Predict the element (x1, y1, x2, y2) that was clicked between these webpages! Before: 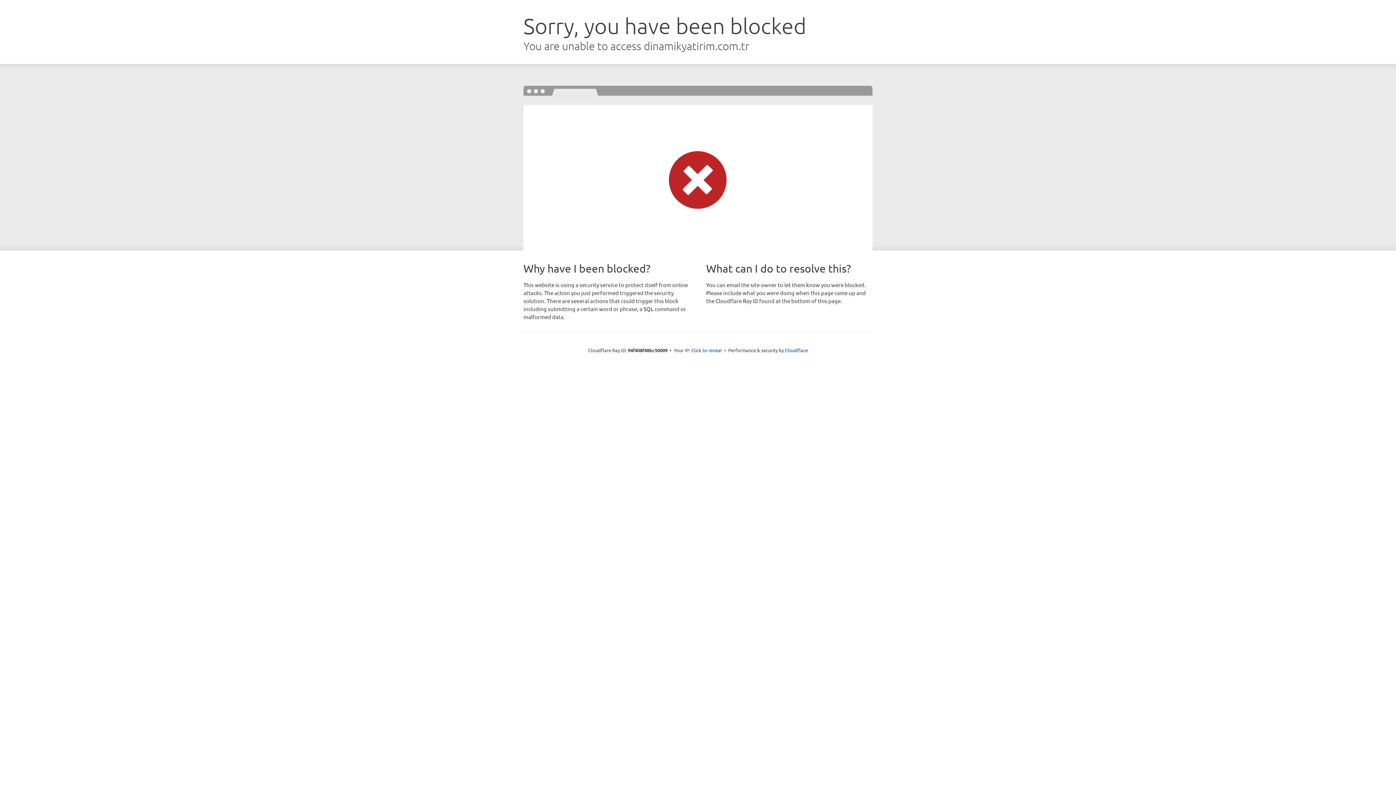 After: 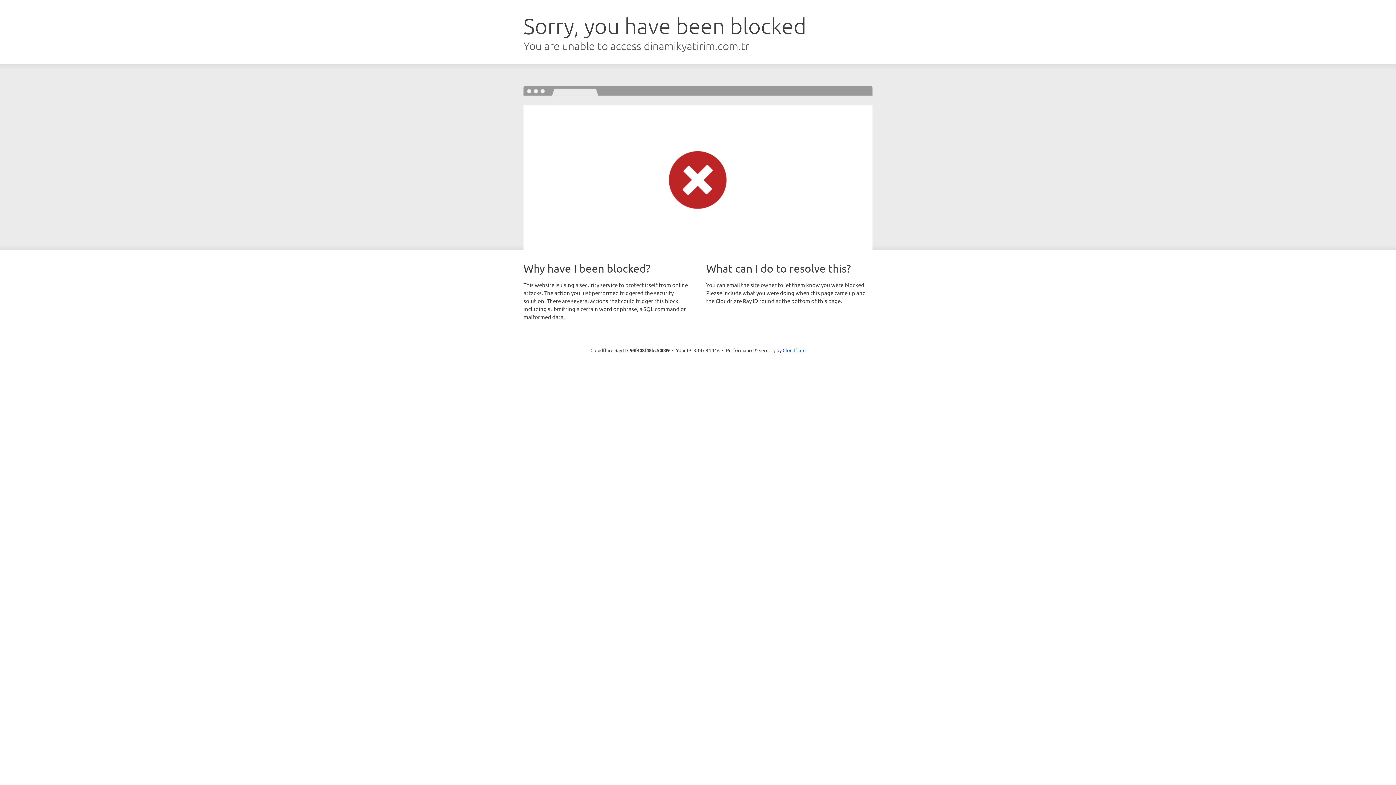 Action: label: Click to reveal bbox: (691, 346, 722, 353)